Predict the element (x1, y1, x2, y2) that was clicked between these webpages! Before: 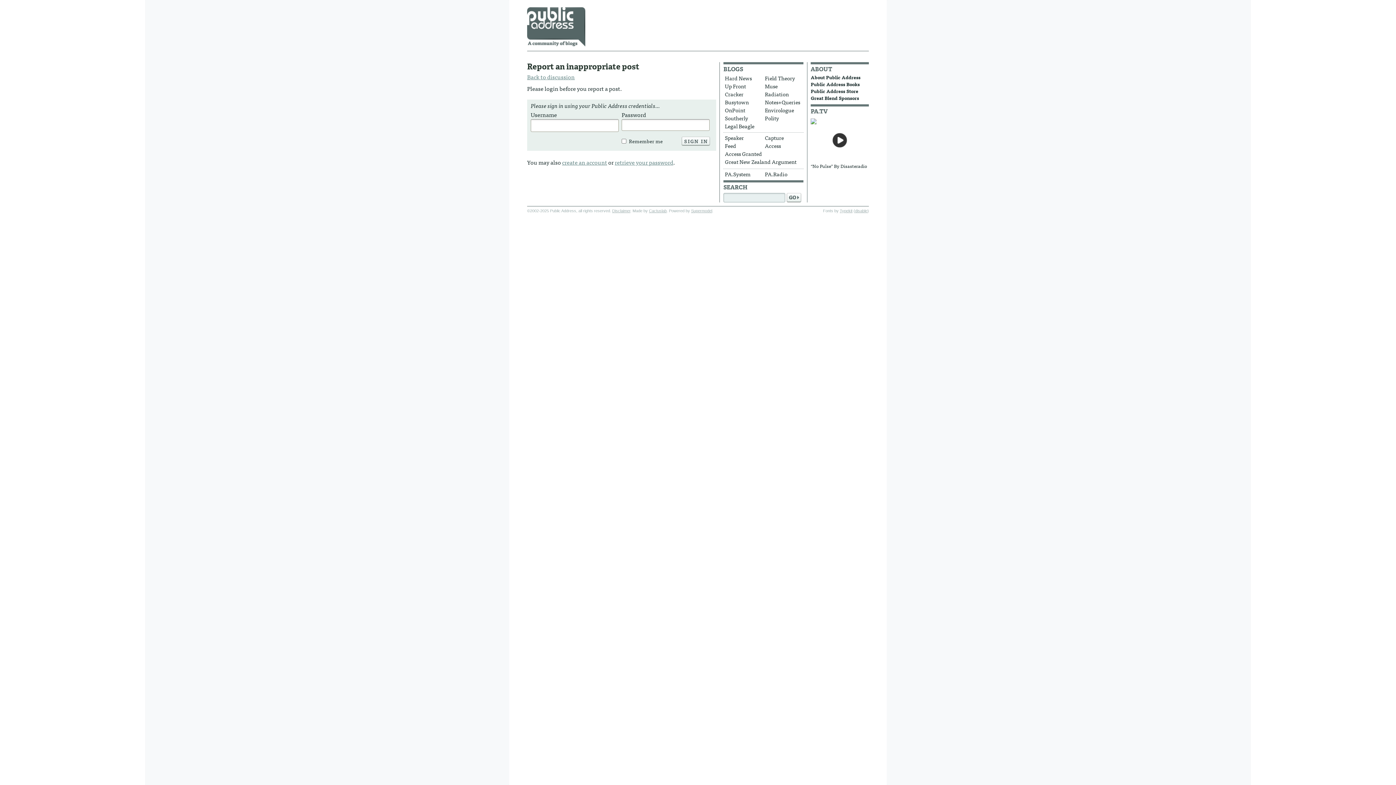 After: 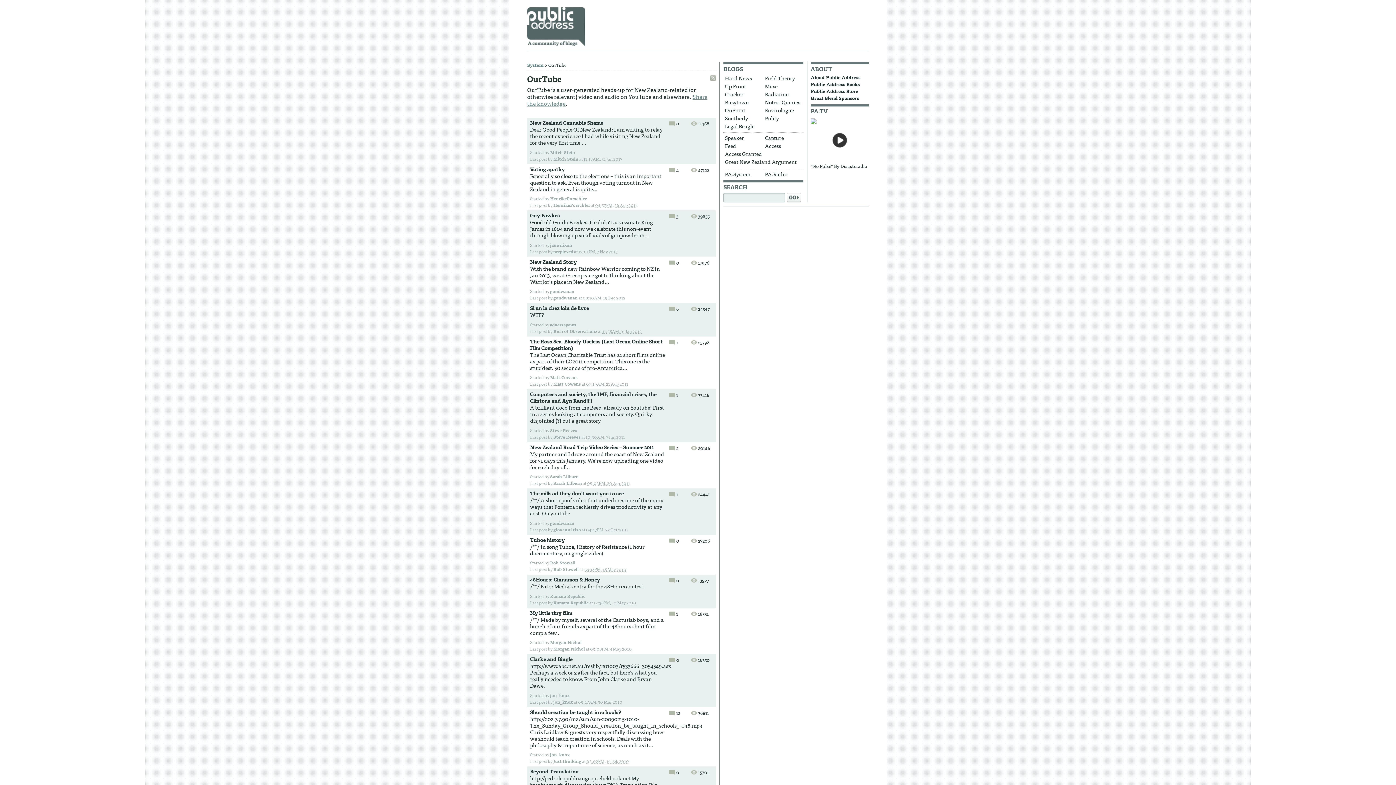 Action: label: PA.TV bbox: (810, 107, 828, 115)